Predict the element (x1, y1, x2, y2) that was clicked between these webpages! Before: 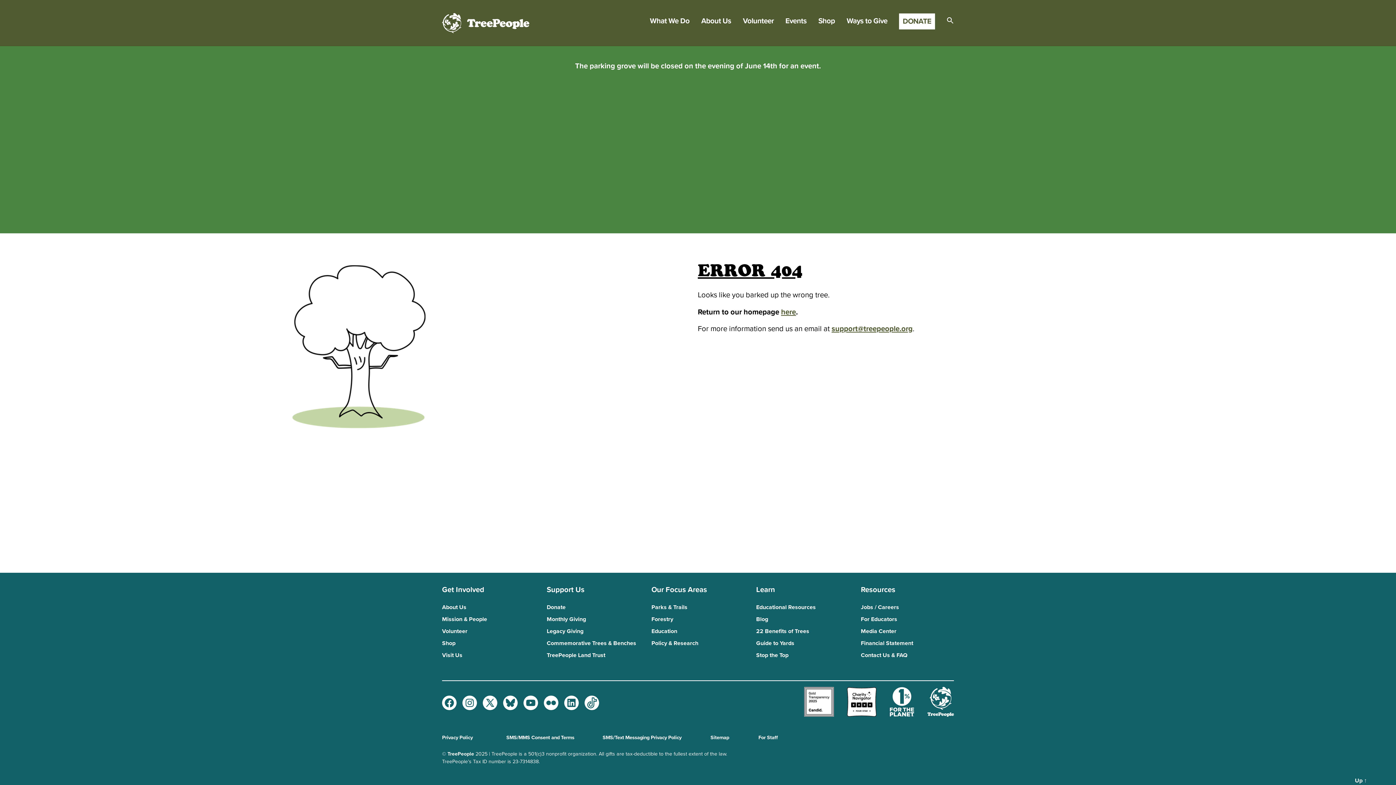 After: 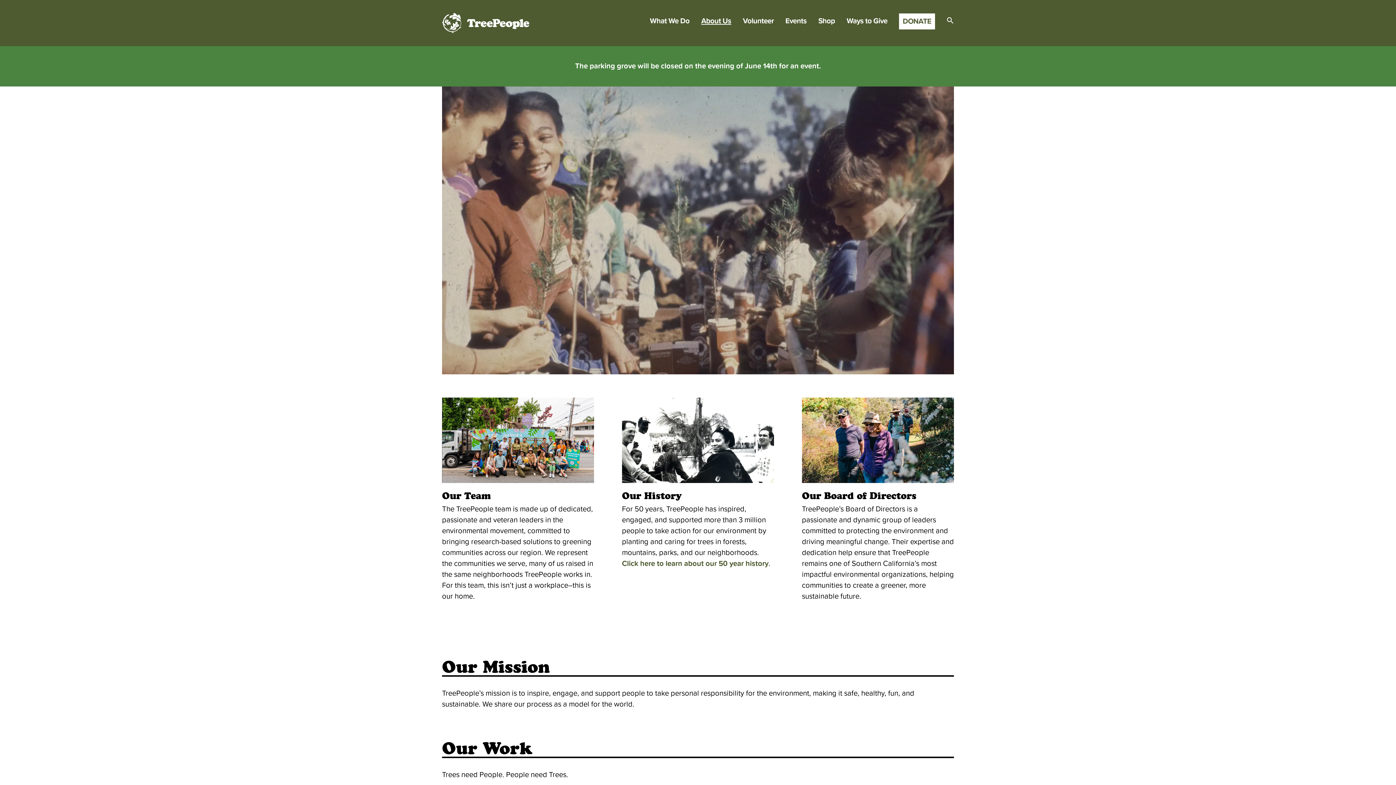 Action: bbox: (701, 16, 731, 25) label: About Us